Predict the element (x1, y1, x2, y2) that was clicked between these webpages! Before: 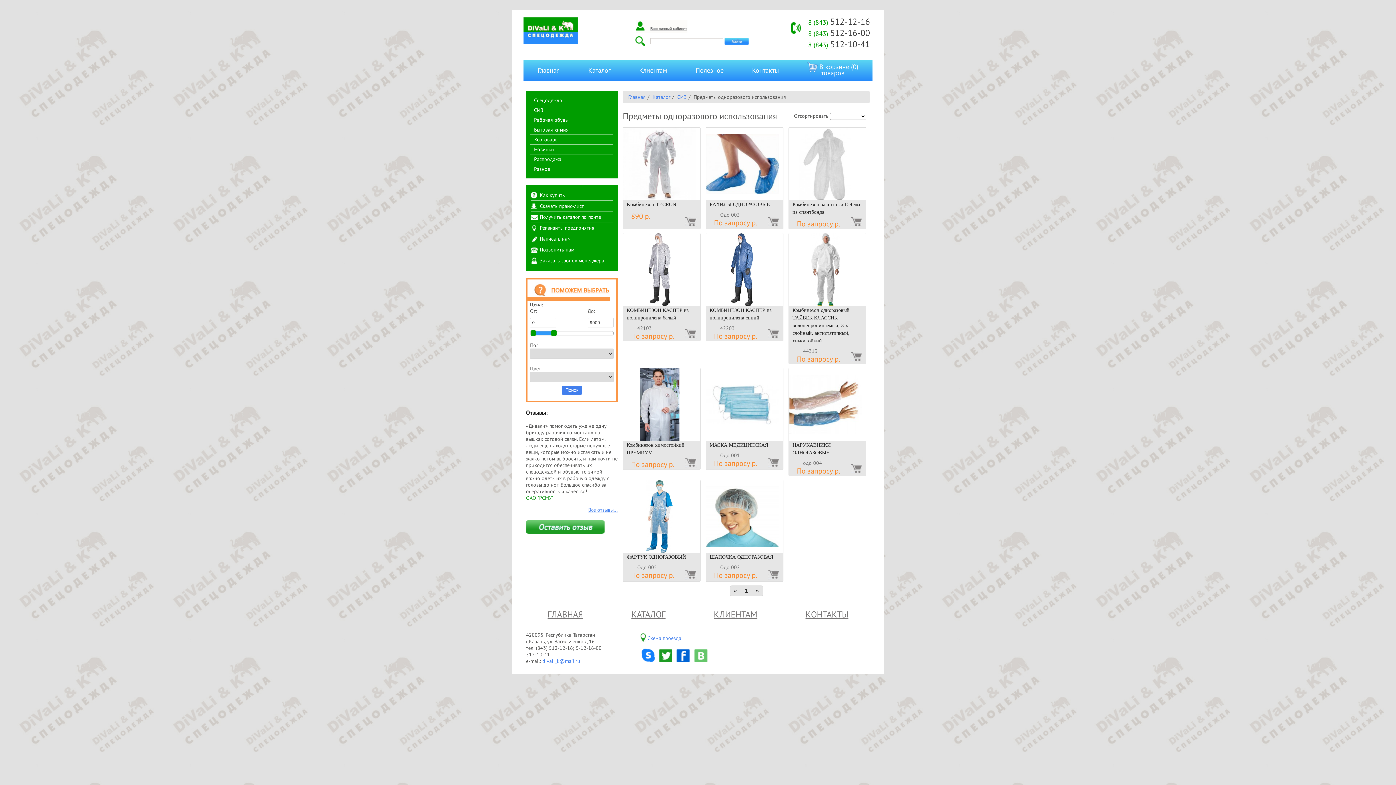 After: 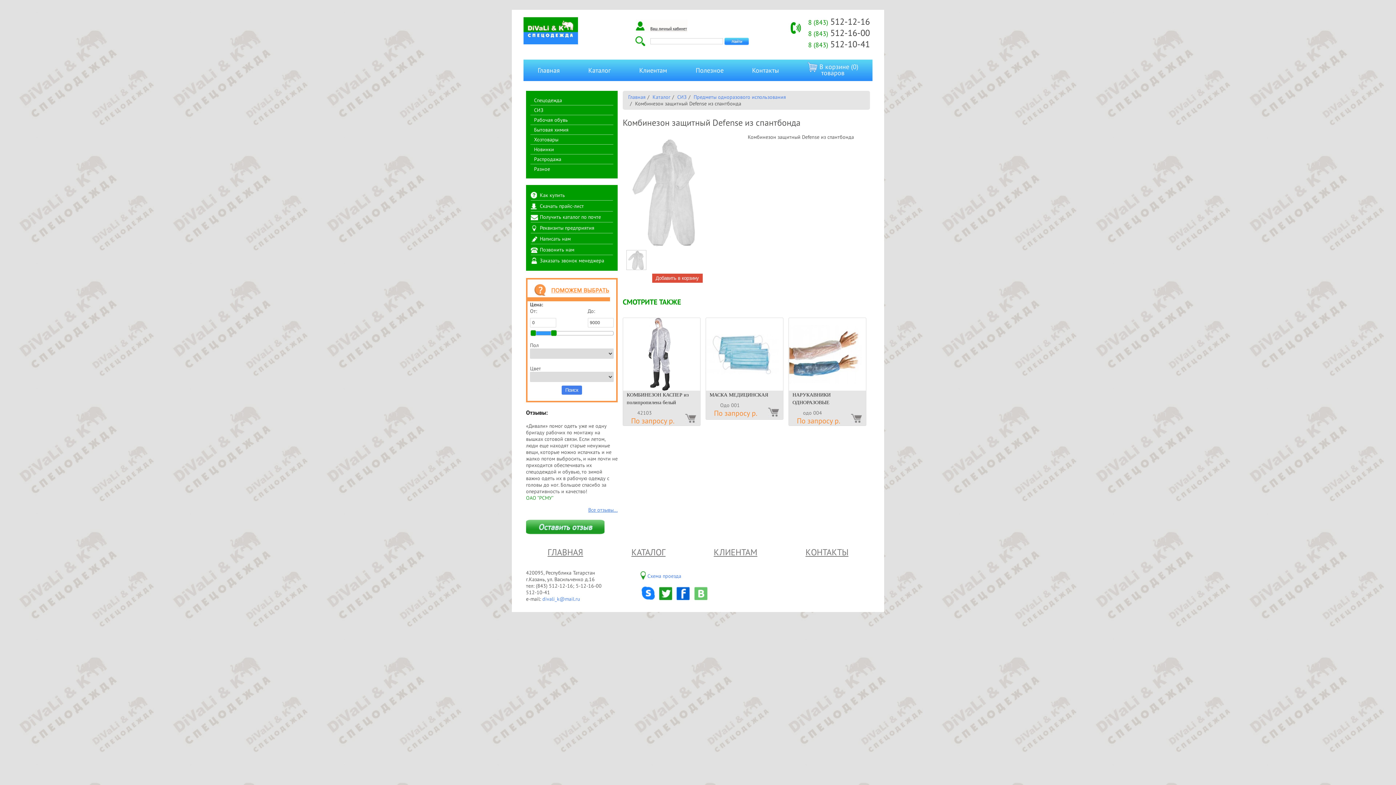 Action: bbox: (789, 127, 866, 200)